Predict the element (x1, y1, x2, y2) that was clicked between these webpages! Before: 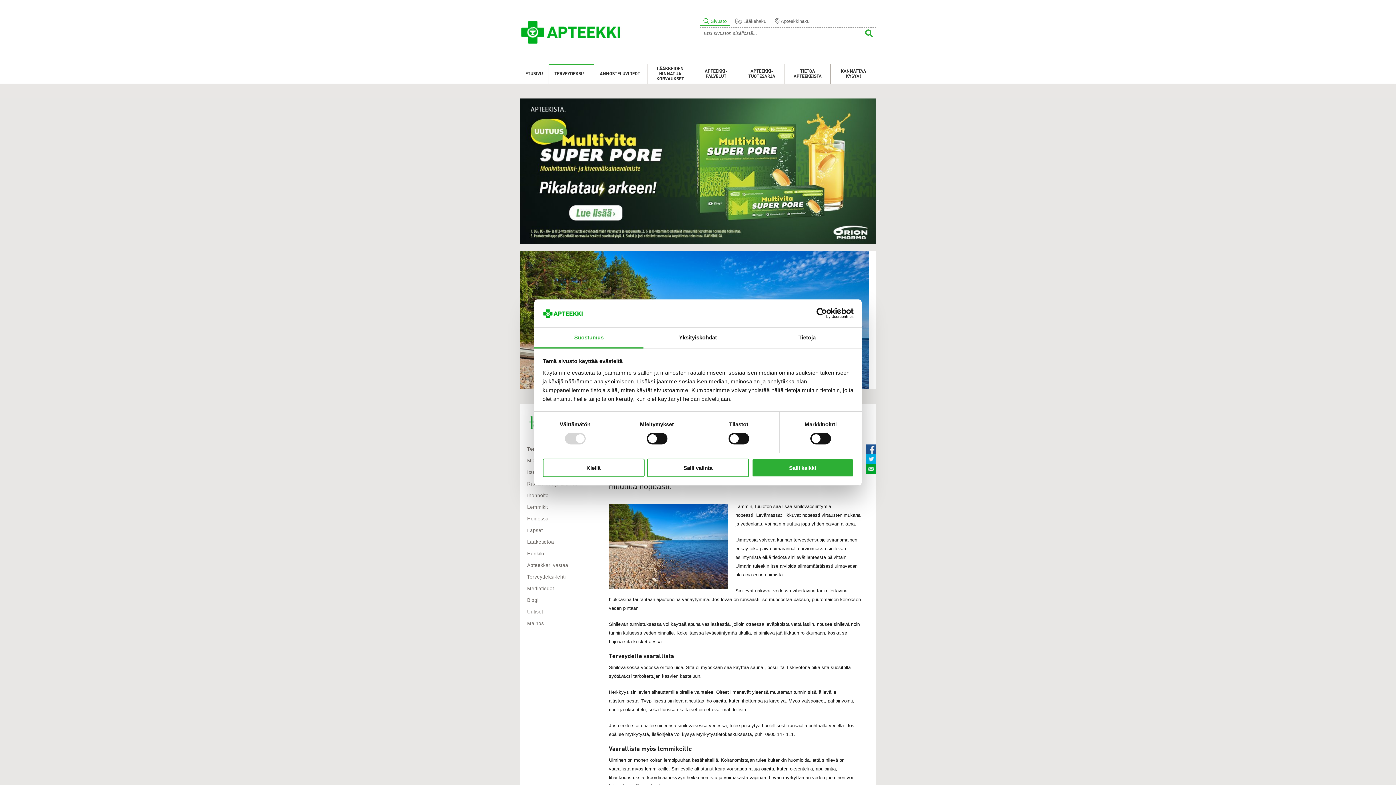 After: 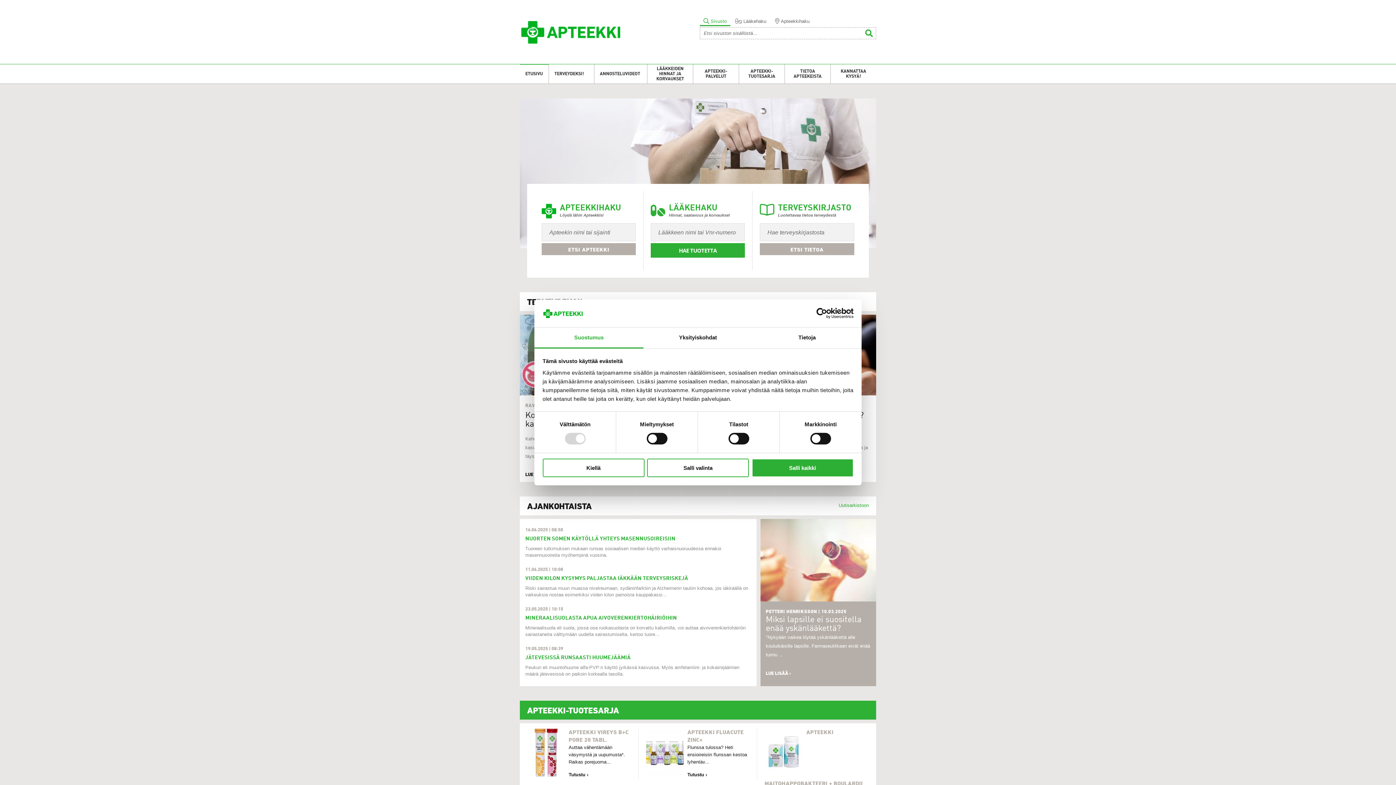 Action: bbox: (520, 64, 548, 83) label: ETUSIVU